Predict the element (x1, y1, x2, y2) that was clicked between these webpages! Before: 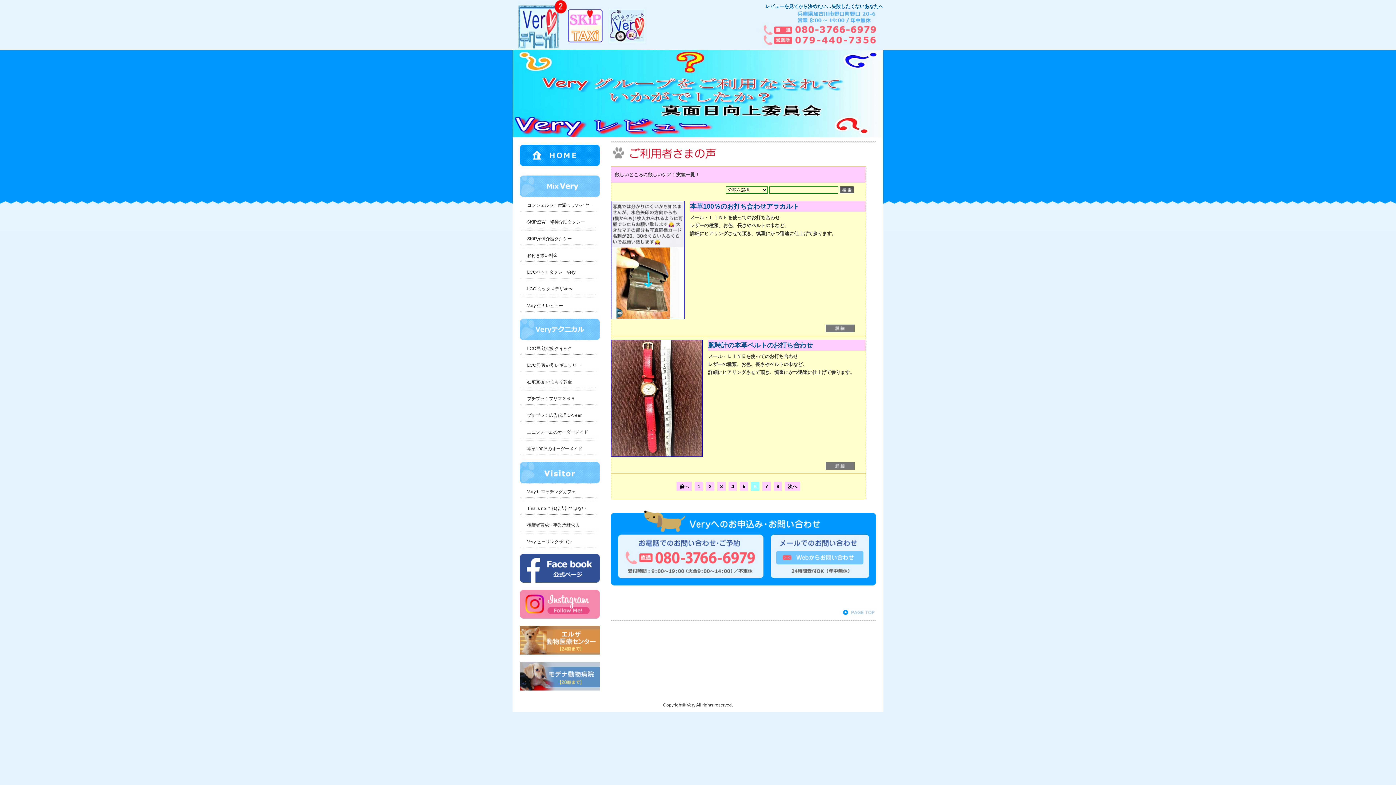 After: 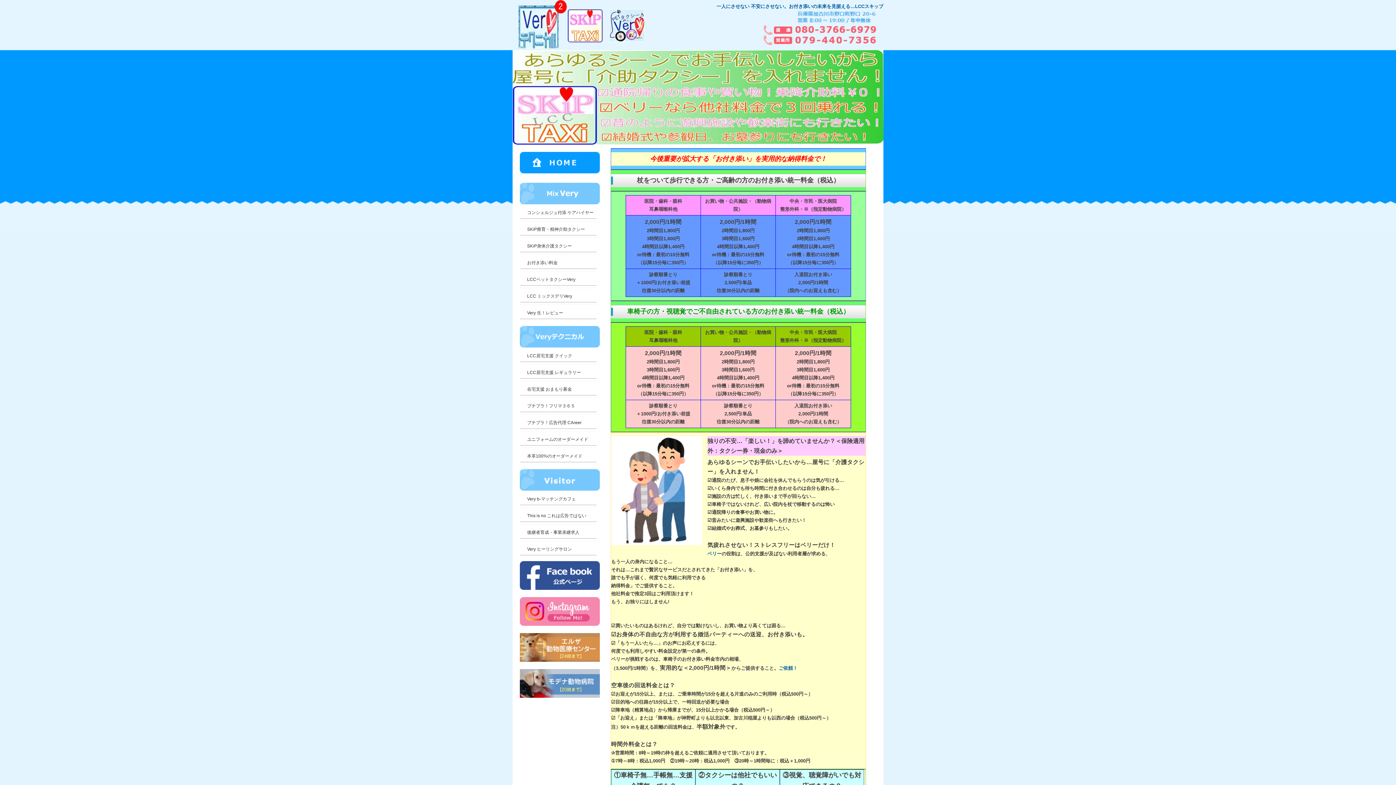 Action: label: お付き添い料金 bbox: (520, 247, 600, 264)